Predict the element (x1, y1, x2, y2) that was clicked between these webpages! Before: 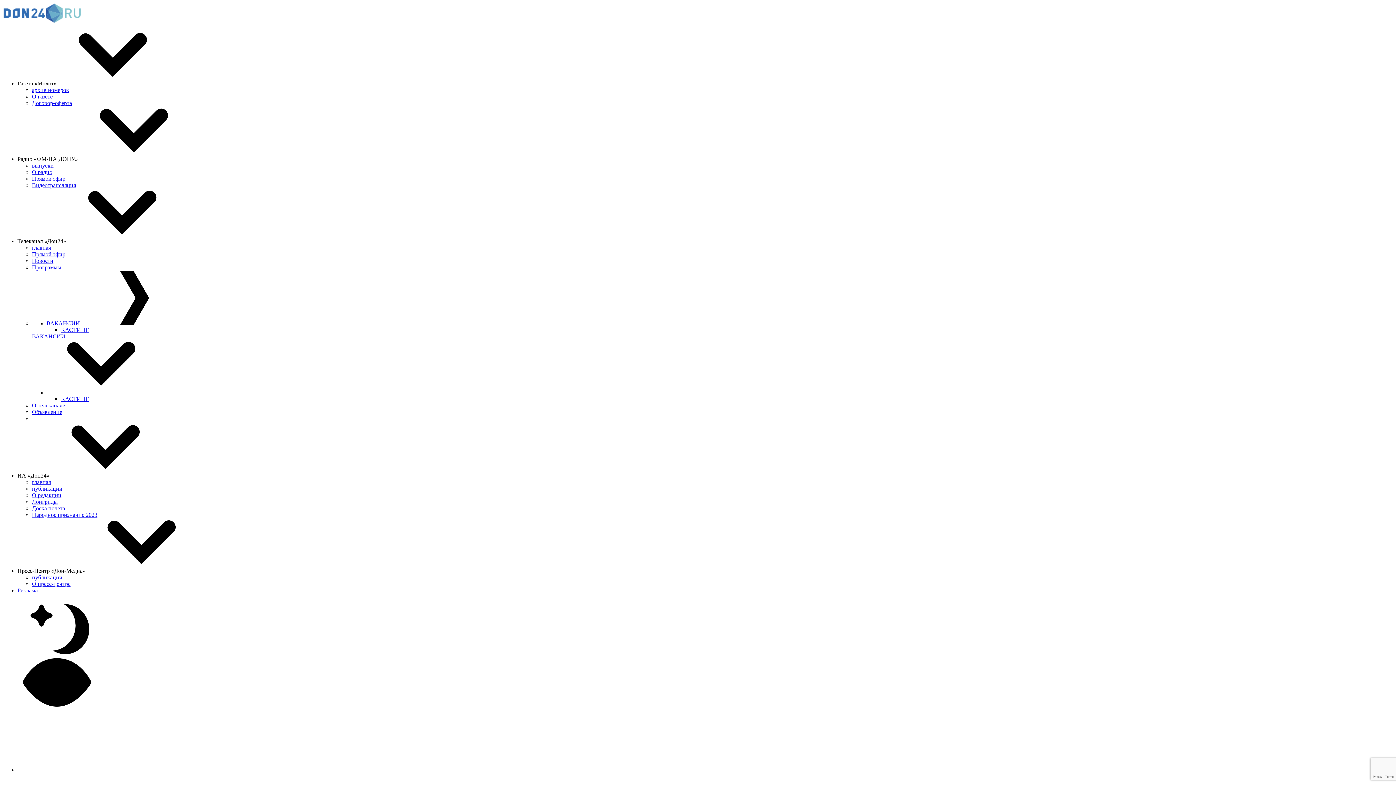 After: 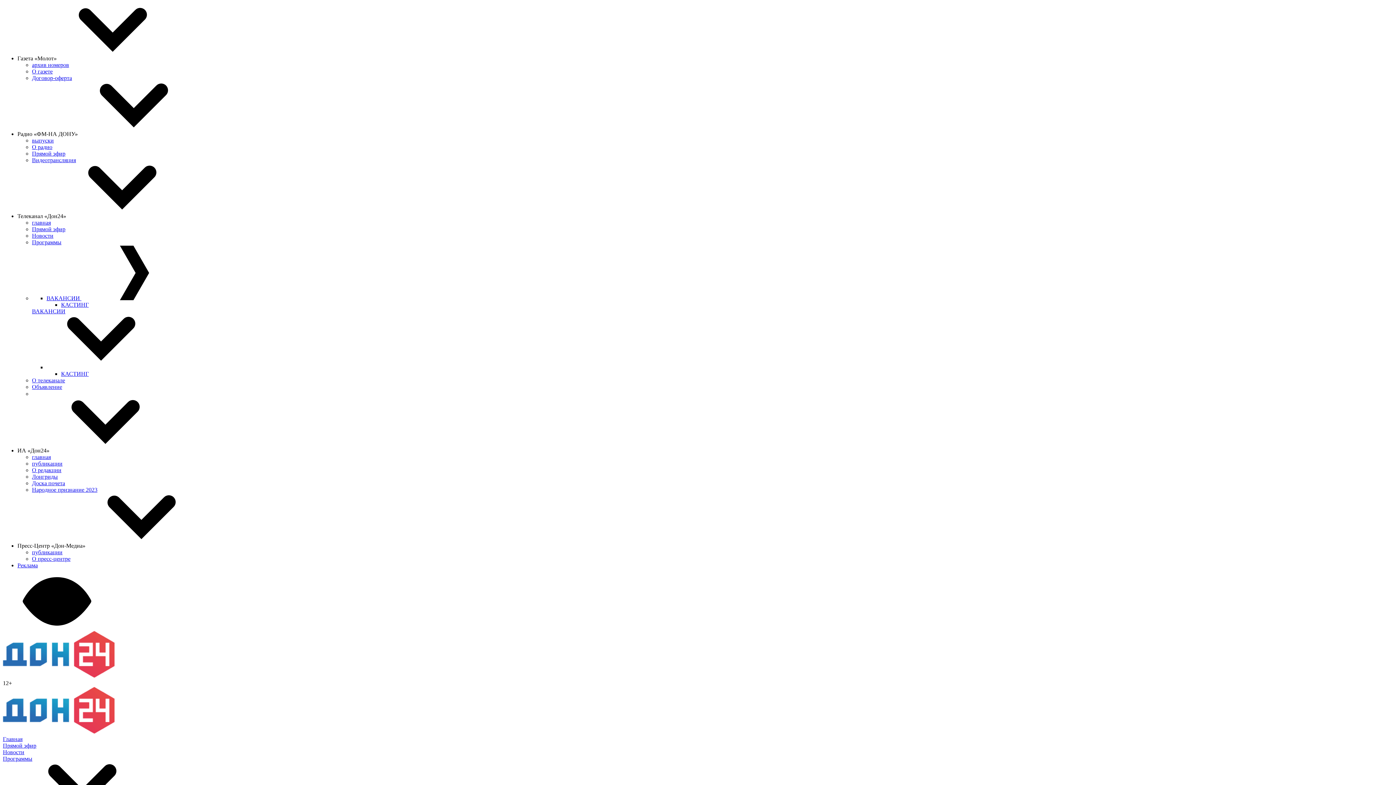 Action: label: ВАКАНСИИ  bbox: (46, 320, 190, 326)